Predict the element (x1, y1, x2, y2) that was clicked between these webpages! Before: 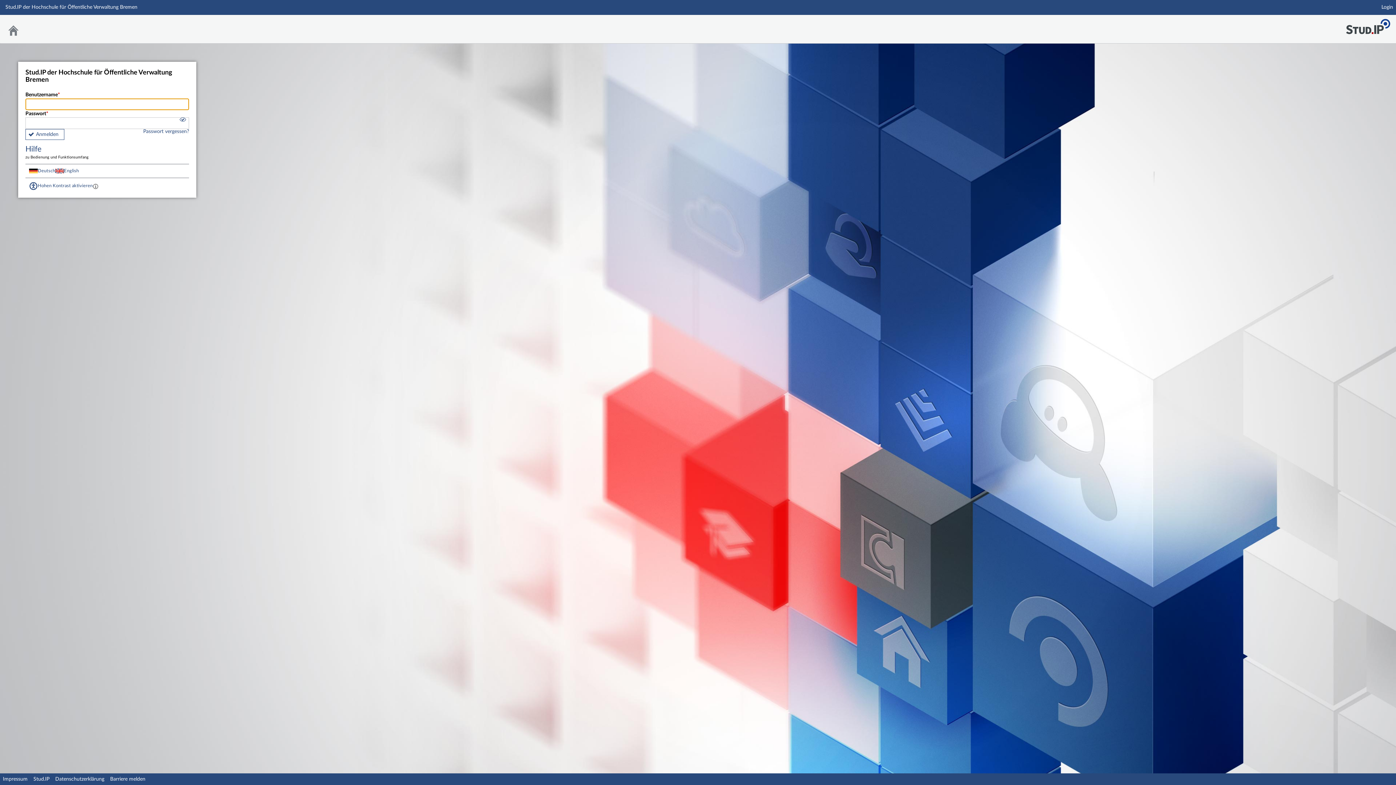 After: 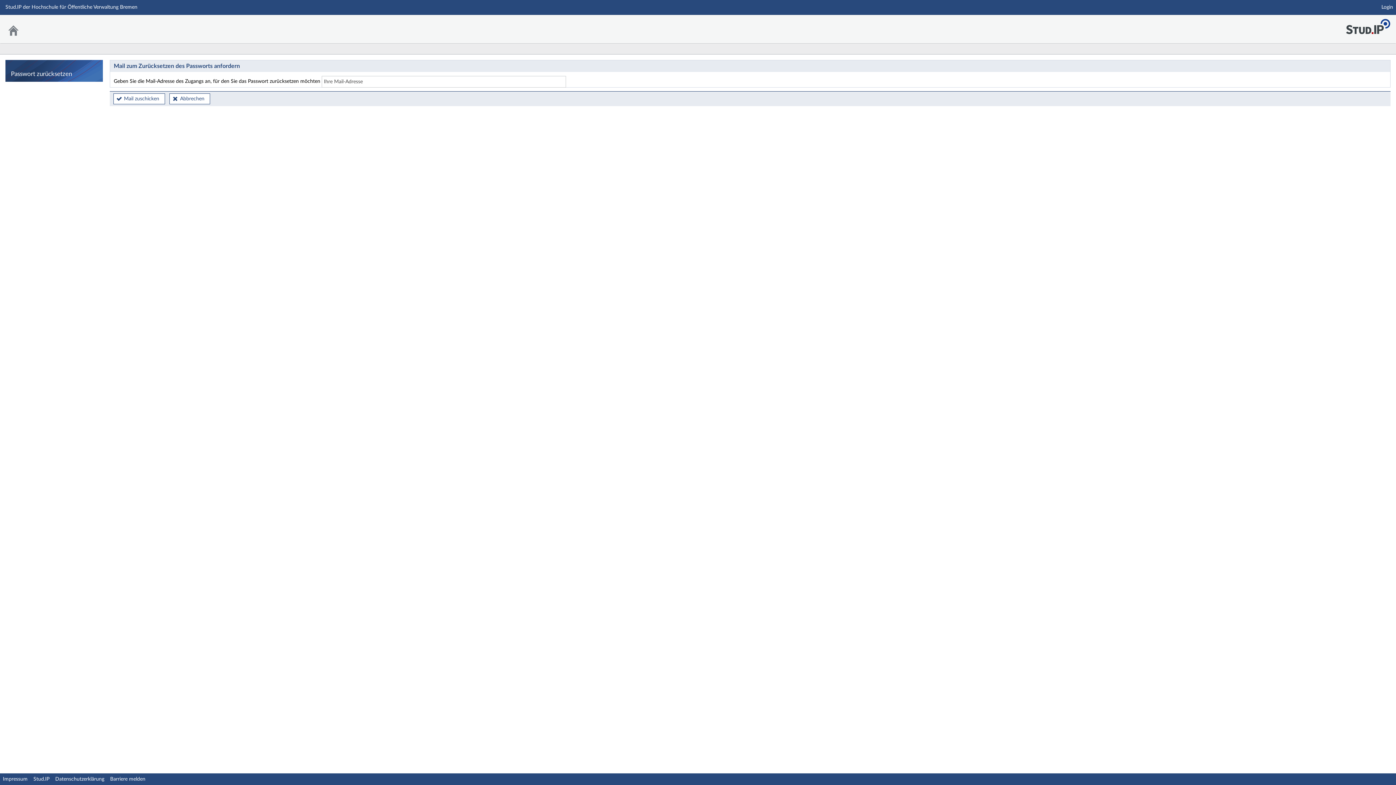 Action: bbox: (143, 128, 189, 134) label: Passwort vergessen?